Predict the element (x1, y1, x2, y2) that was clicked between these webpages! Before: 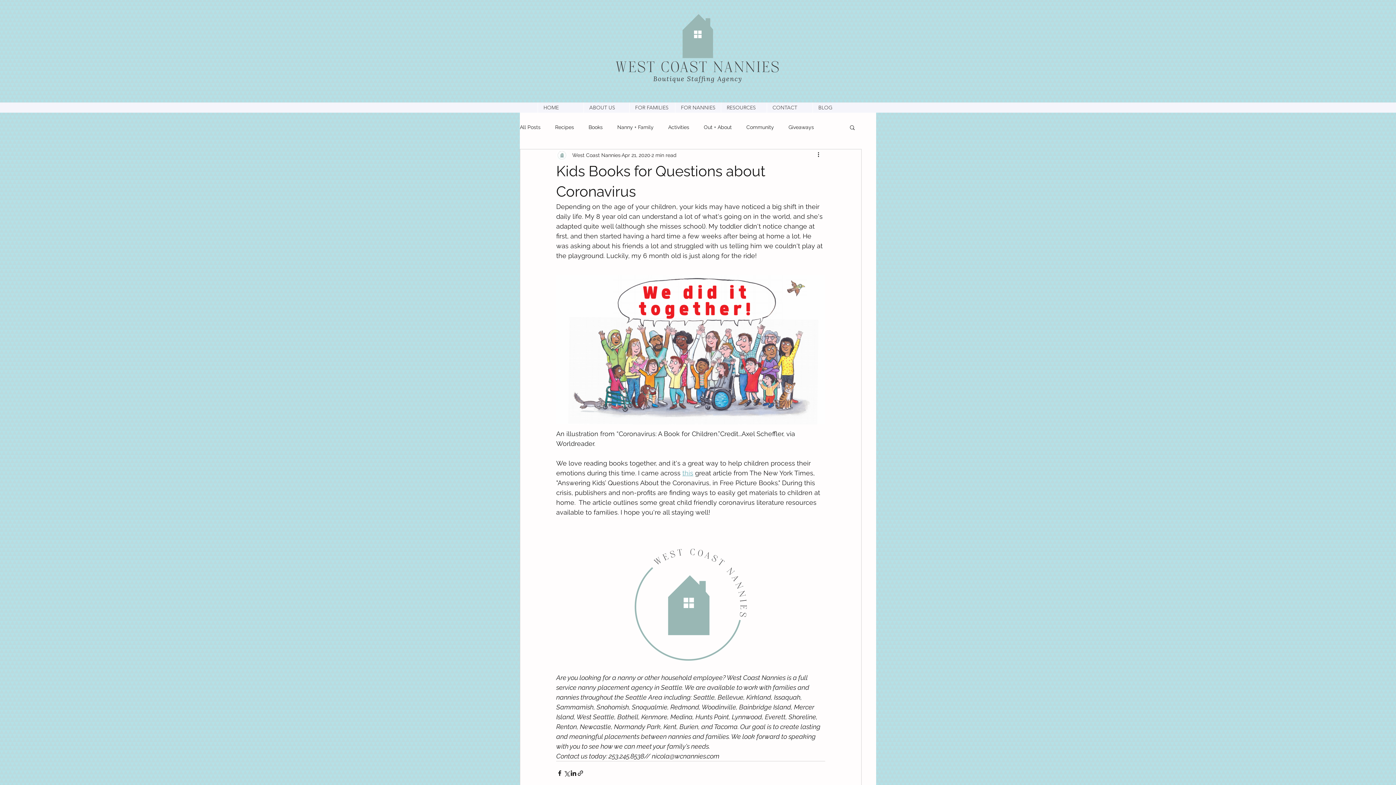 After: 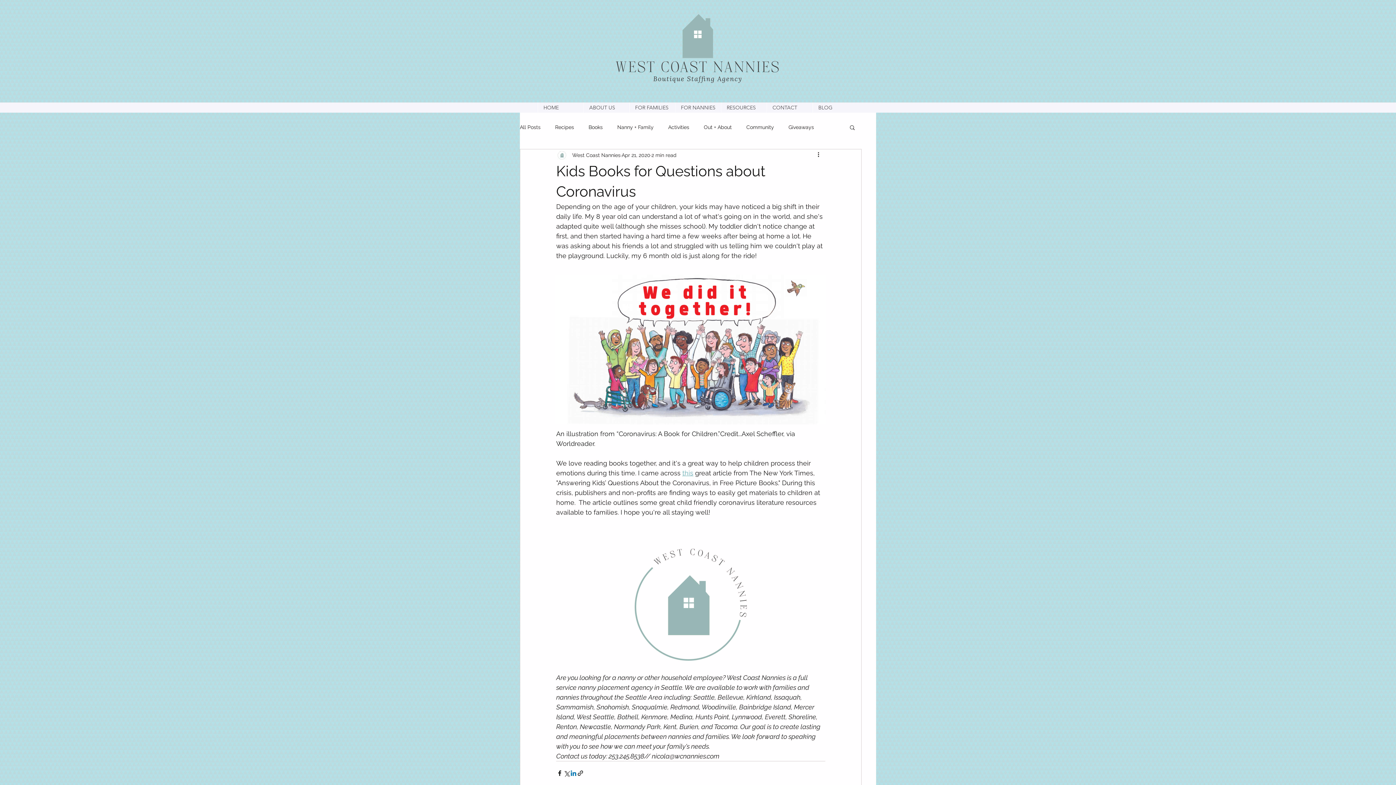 Action: label: Share via LinkedIn bbox: (570, 770, 577, 777)